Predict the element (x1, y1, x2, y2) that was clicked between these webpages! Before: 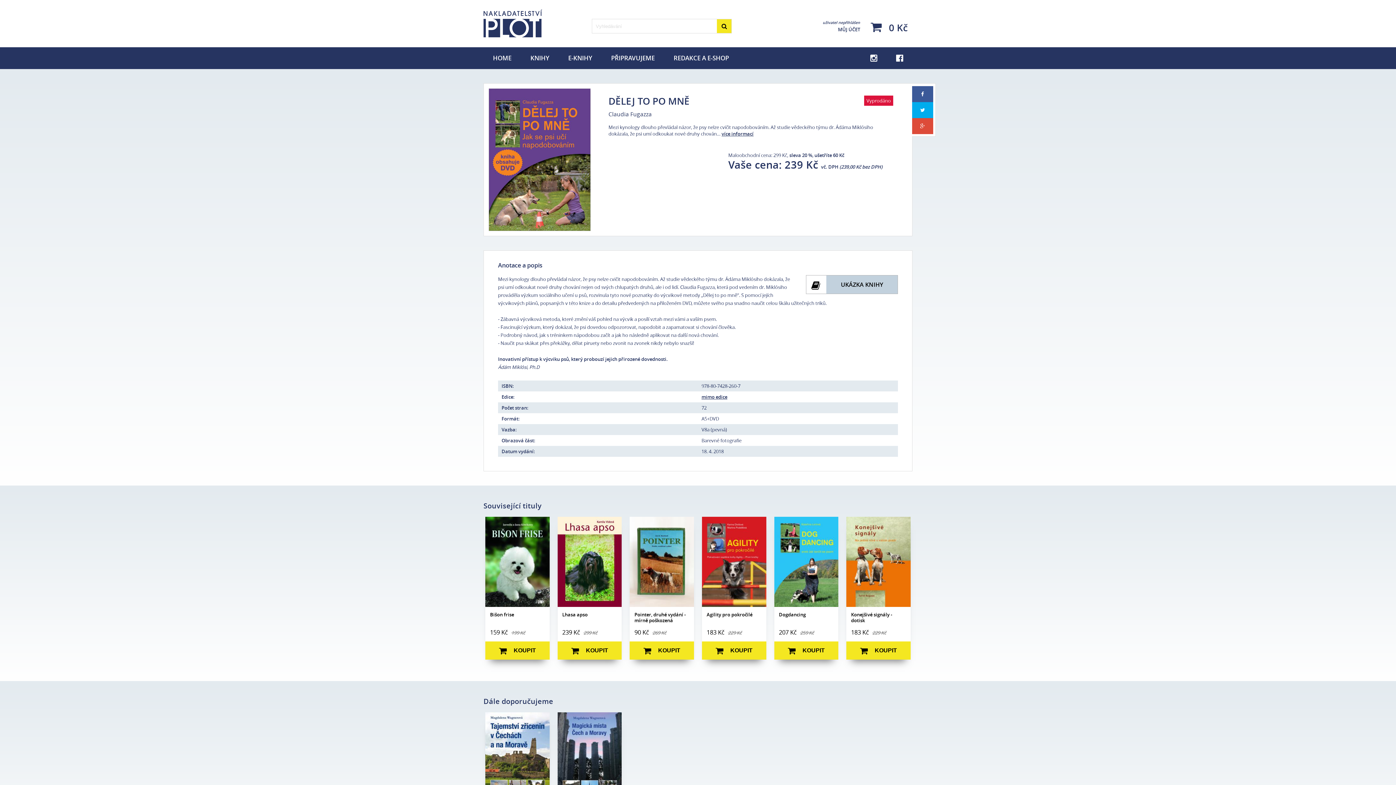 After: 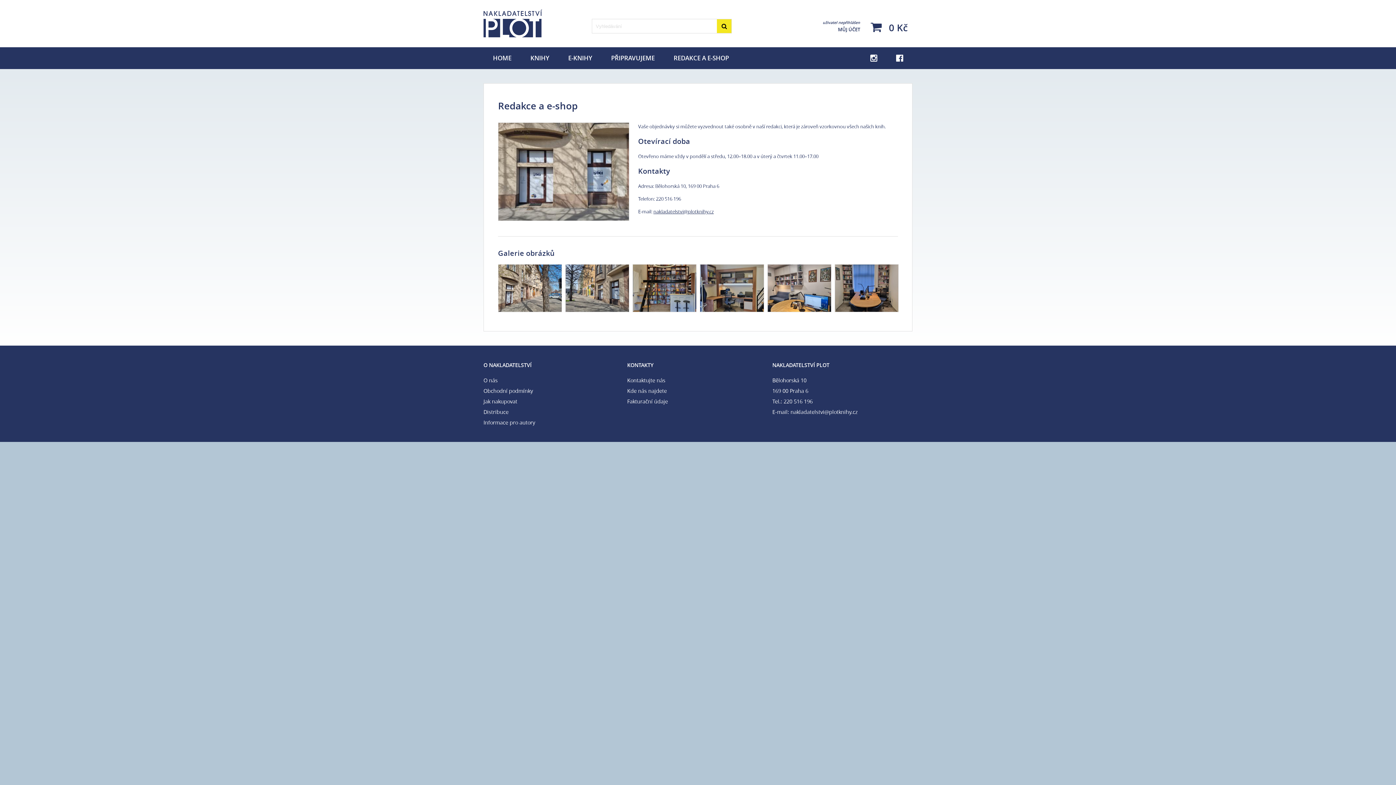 Action: label: REDAKCE A E-SHOP bbox: (664, 47, 738, 69)